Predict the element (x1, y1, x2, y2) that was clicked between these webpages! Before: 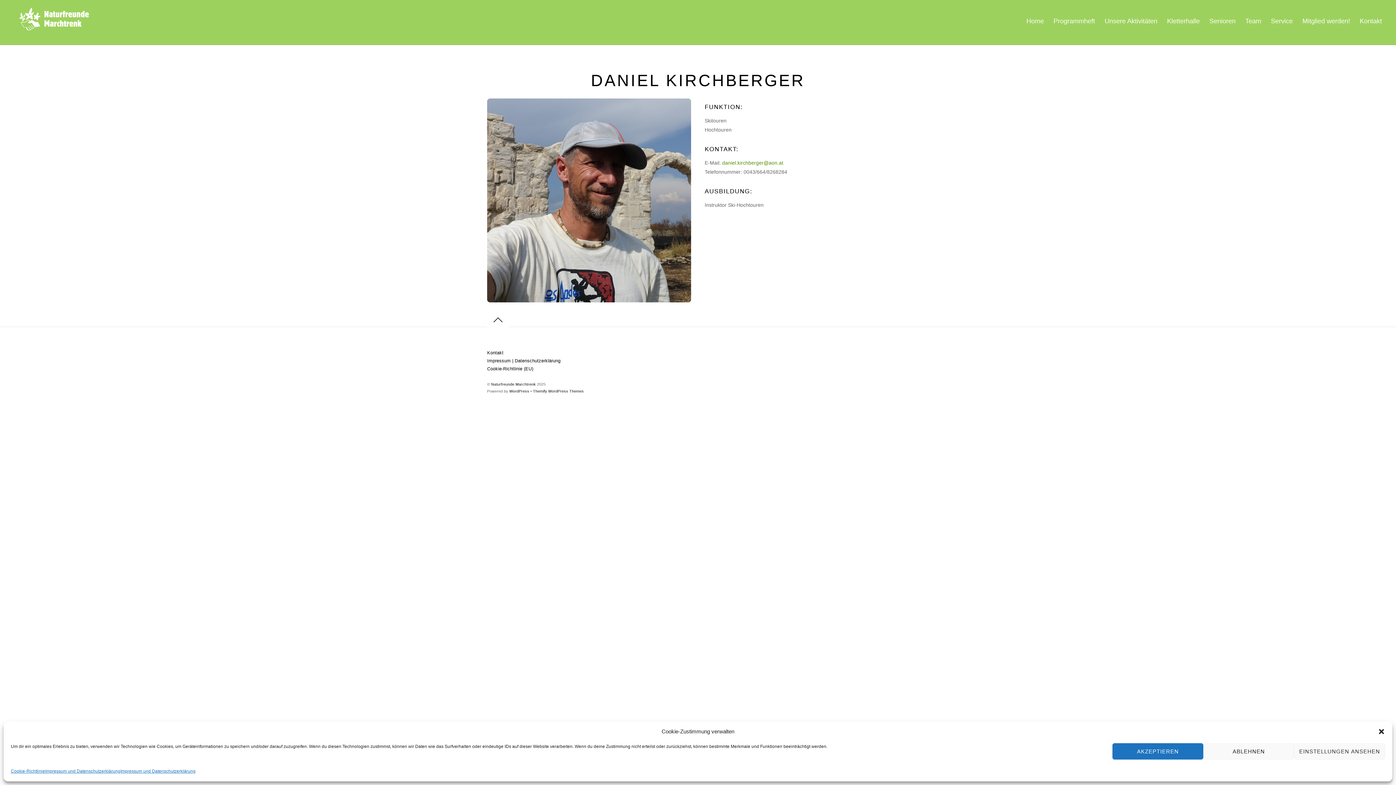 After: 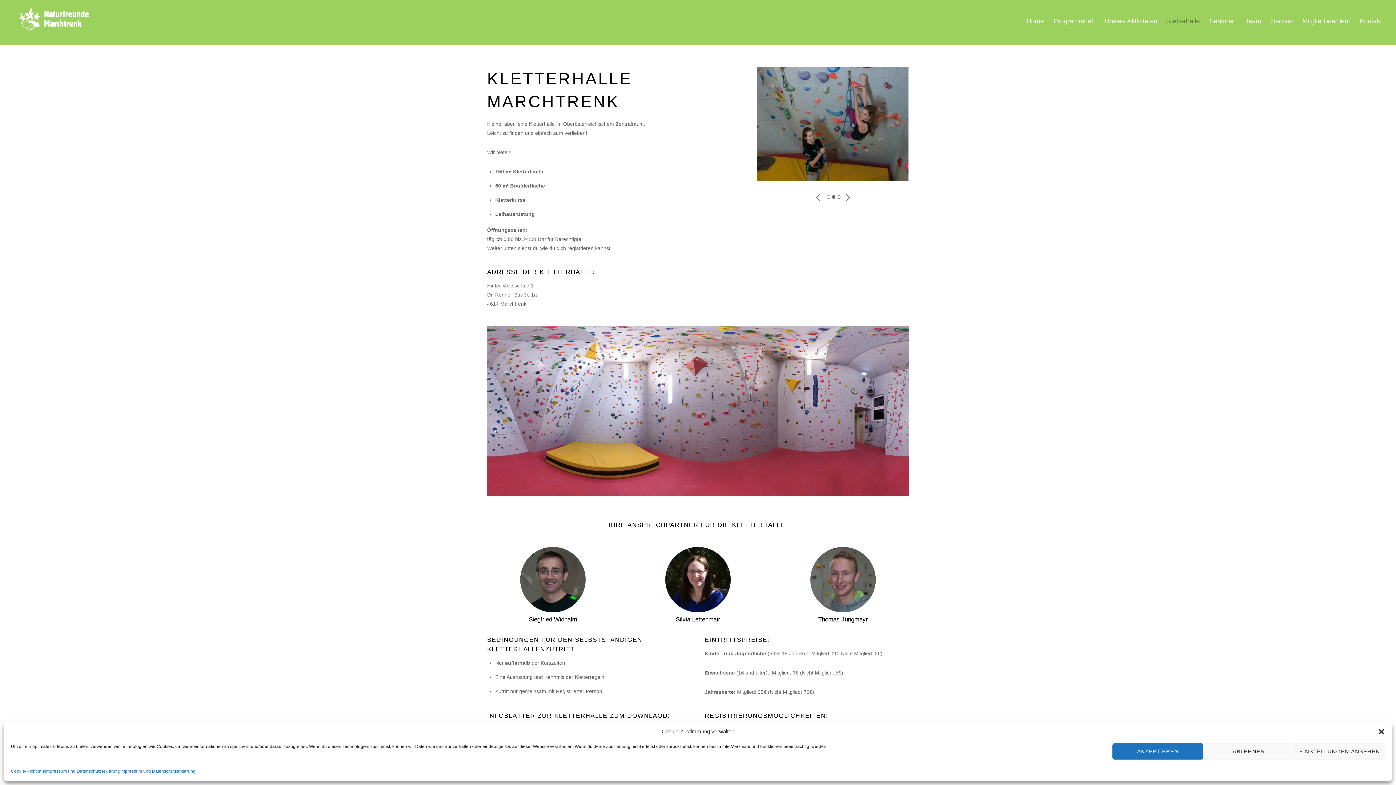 Action: label: Kletterhalle bbox: (1163, 0, 1204, 41)